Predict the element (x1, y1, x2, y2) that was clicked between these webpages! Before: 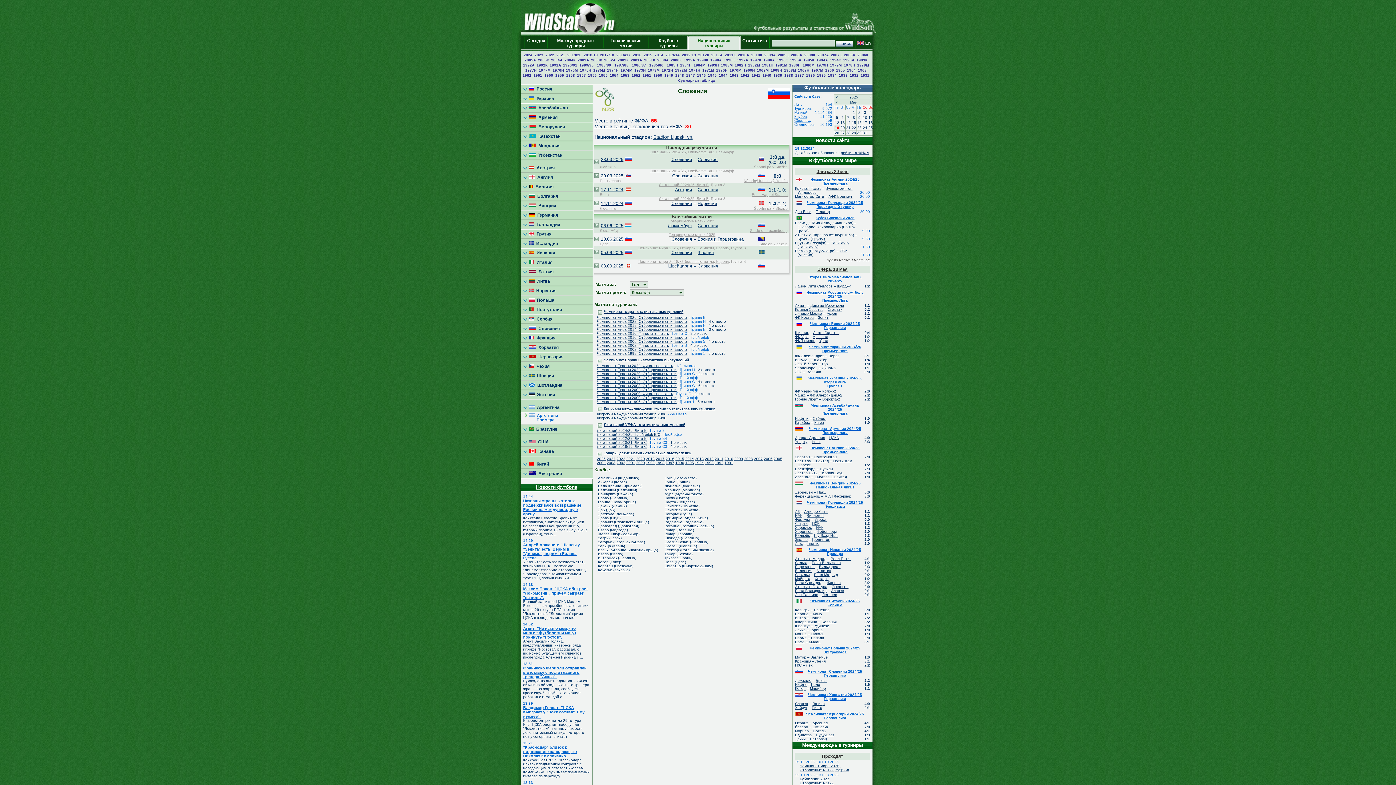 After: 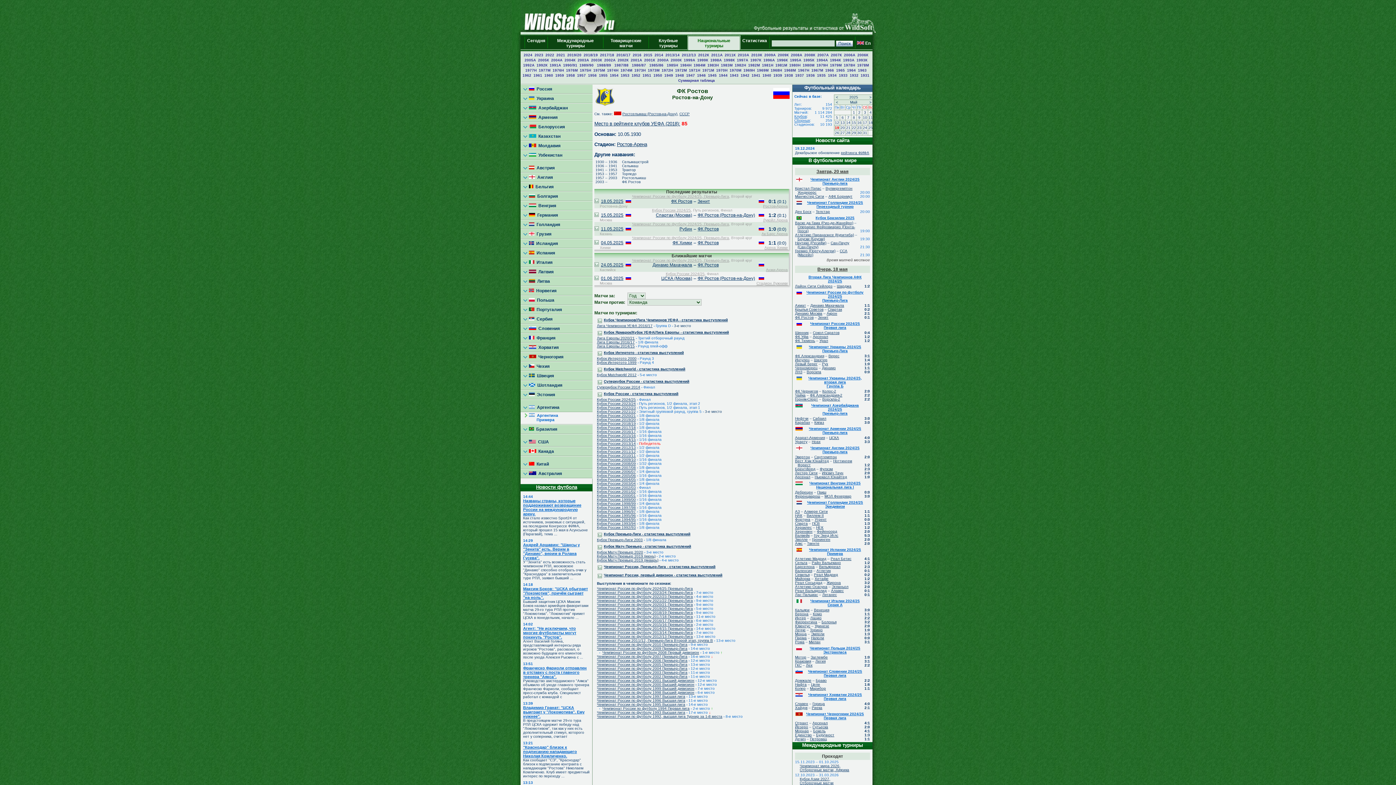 Action: label: ФК Ростов bbox: (795, 315, 813, 319)